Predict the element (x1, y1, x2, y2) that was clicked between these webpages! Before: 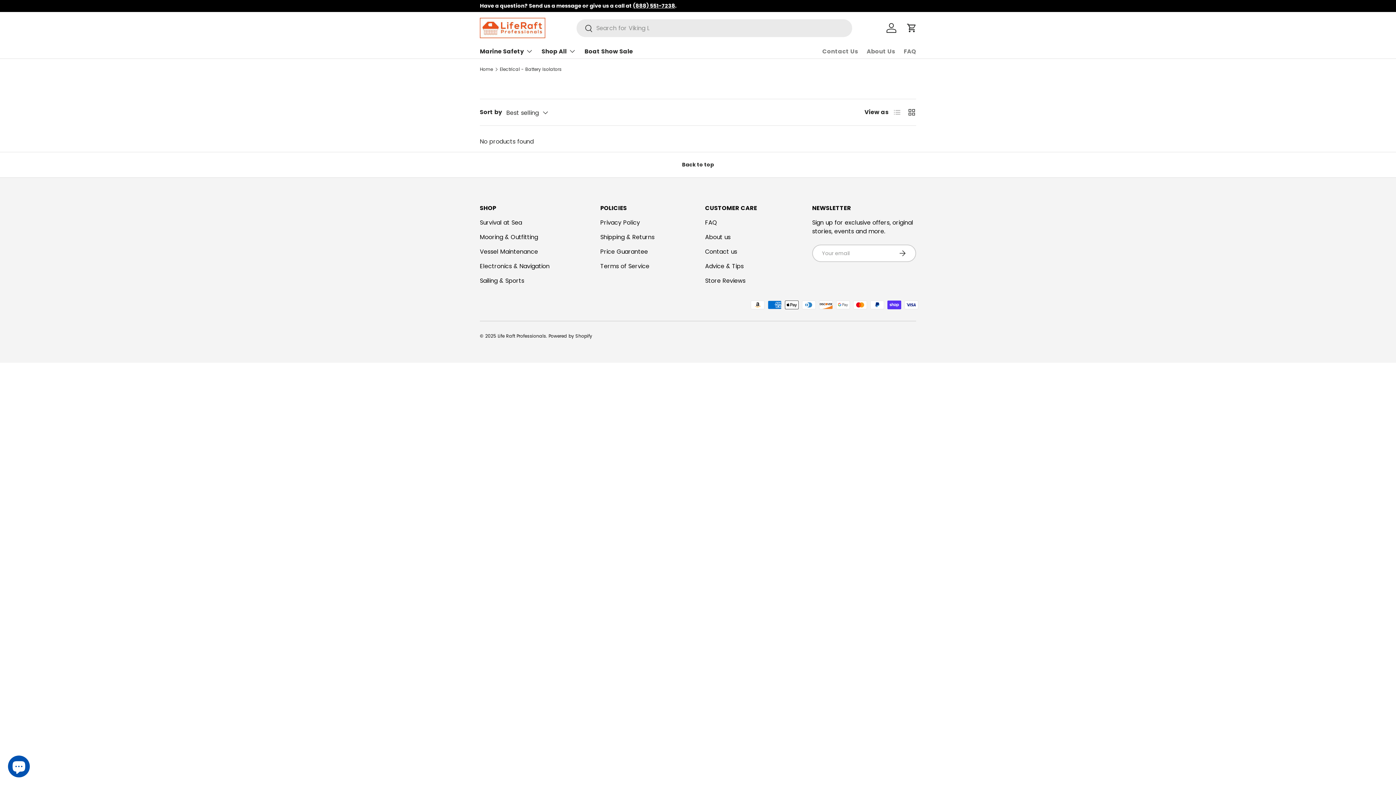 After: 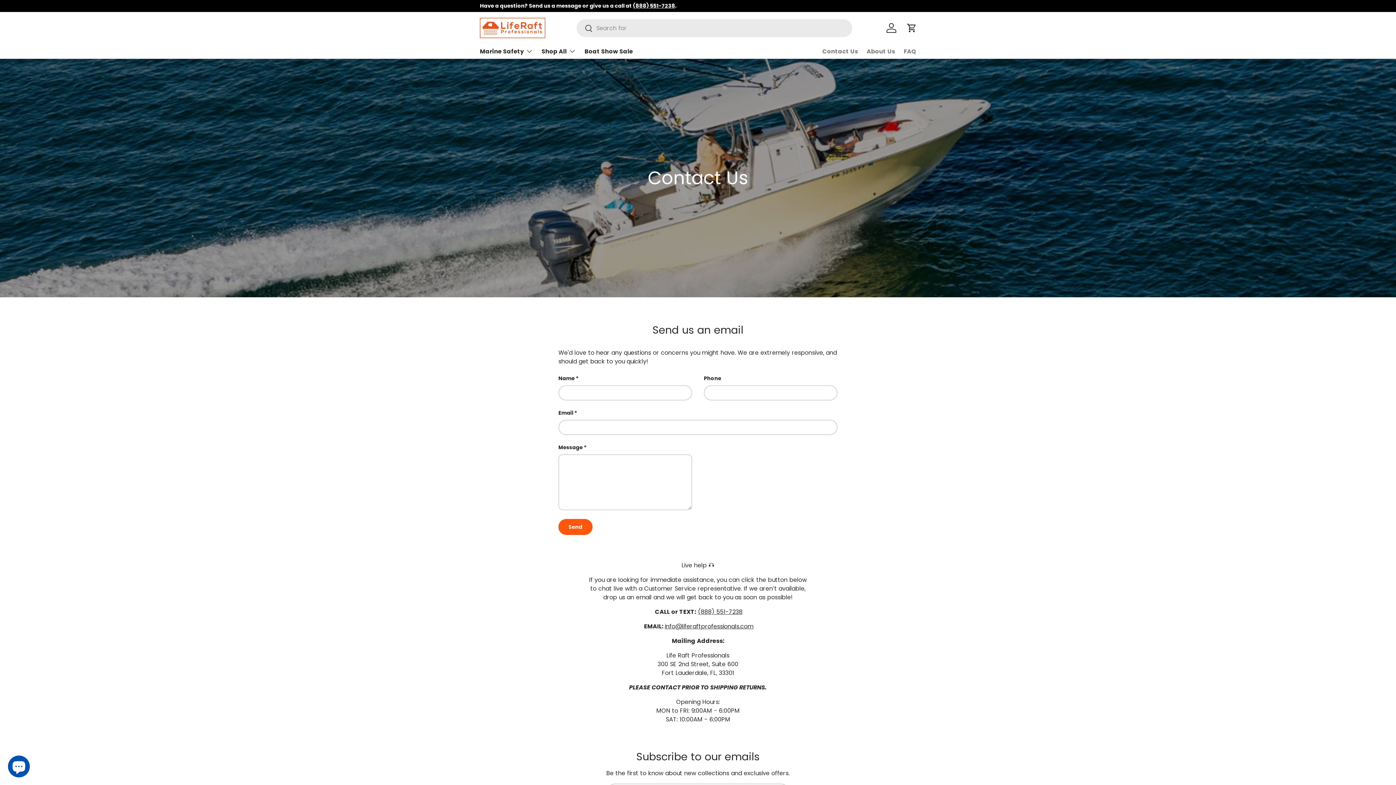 Action: label: Contact us bbox: (705, 247, 737, 256)